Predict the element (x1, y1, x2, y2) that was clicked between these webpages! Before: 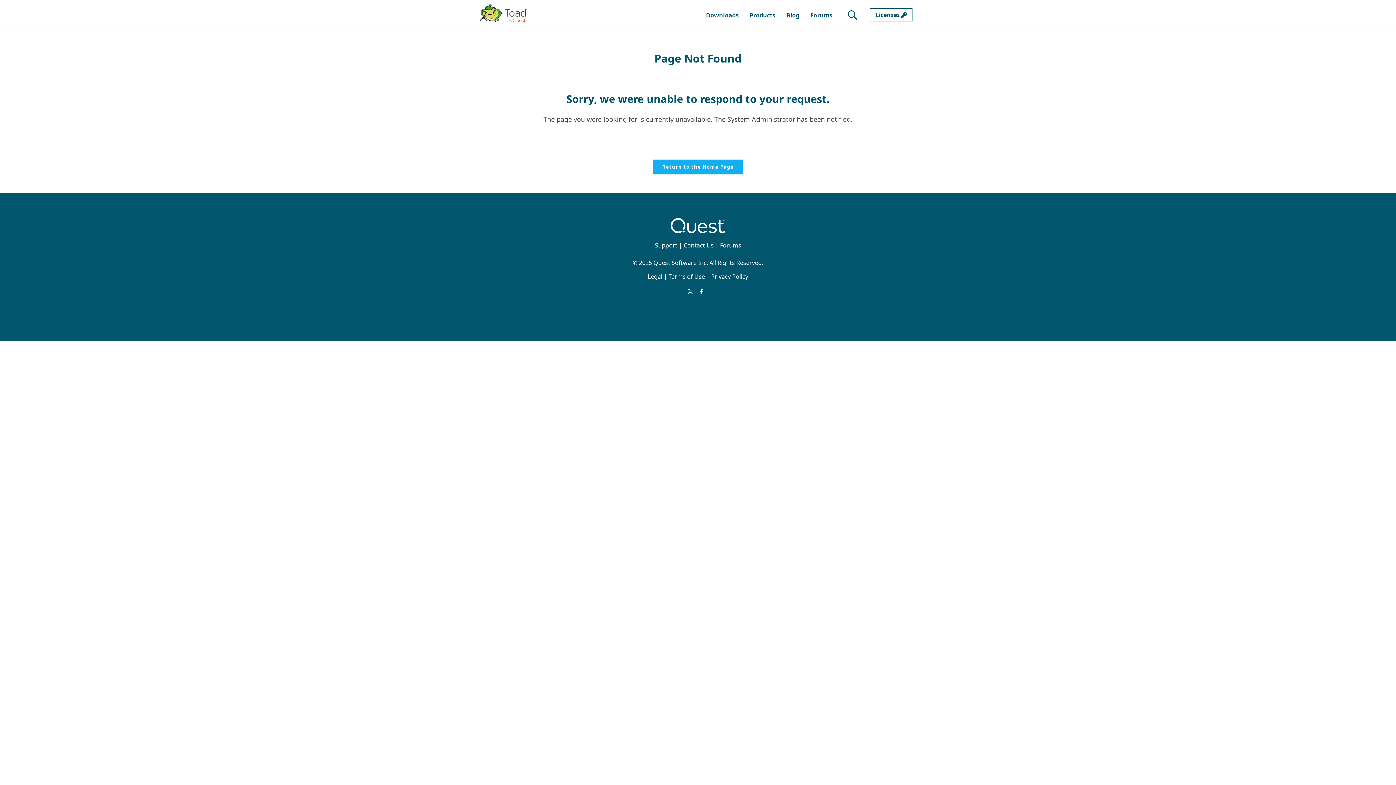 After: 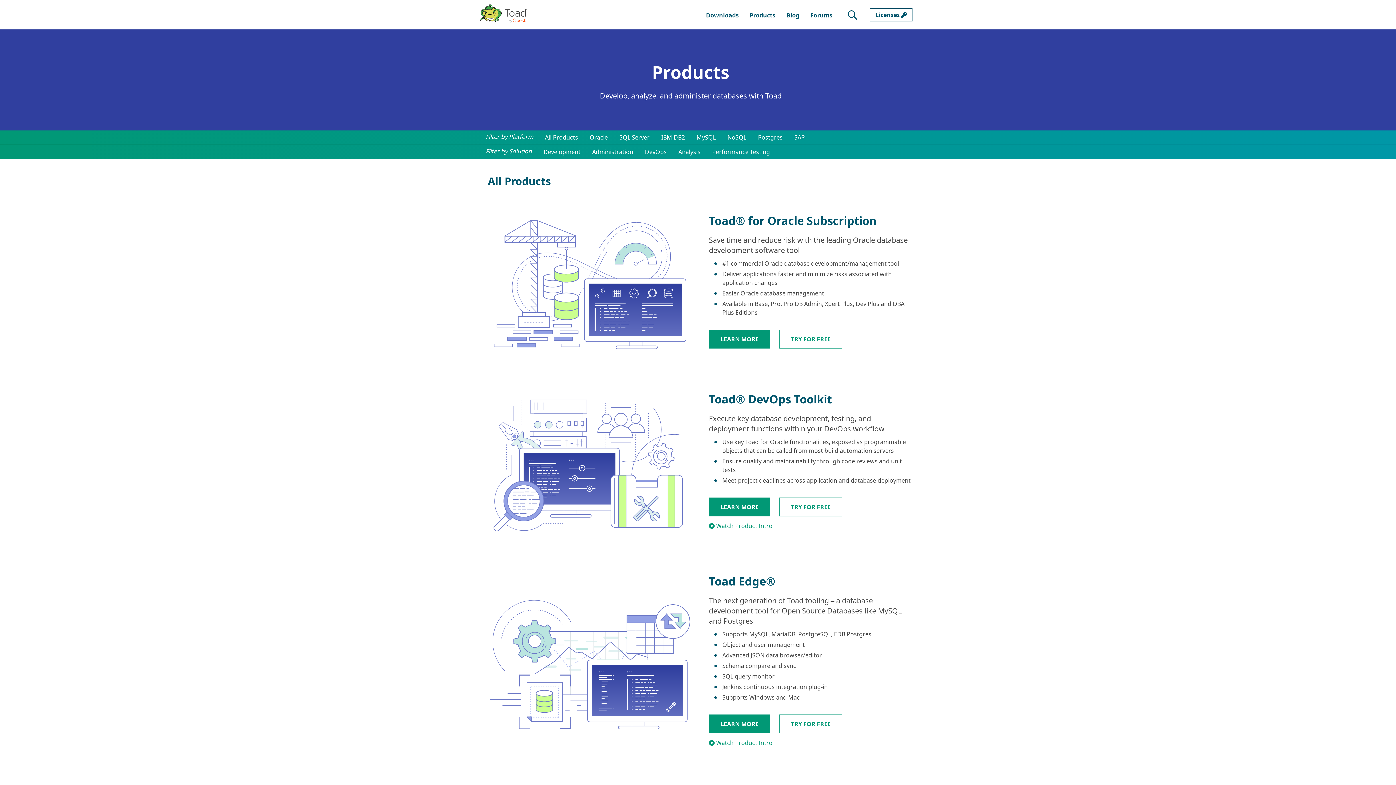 Action: bbox: (744, 2, 781, 29) label: Products